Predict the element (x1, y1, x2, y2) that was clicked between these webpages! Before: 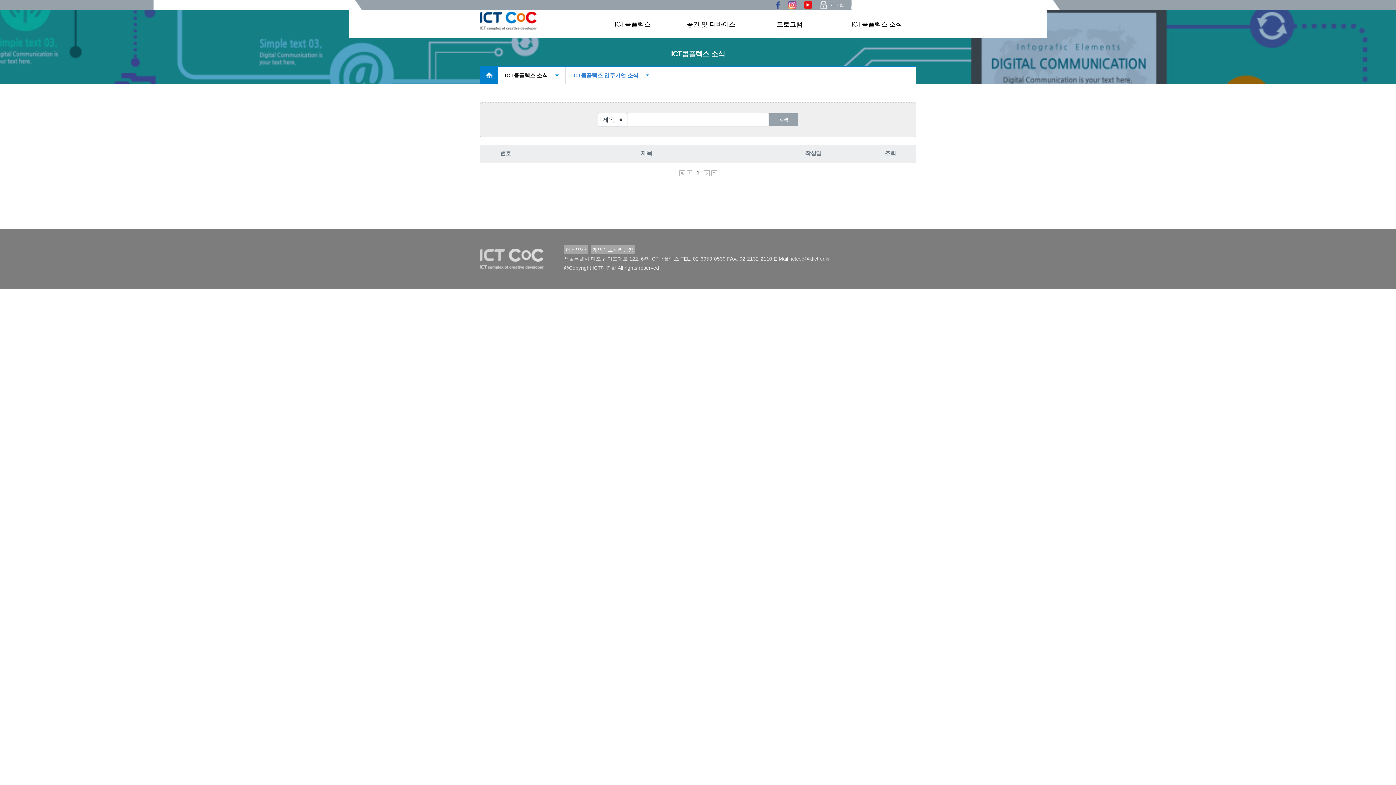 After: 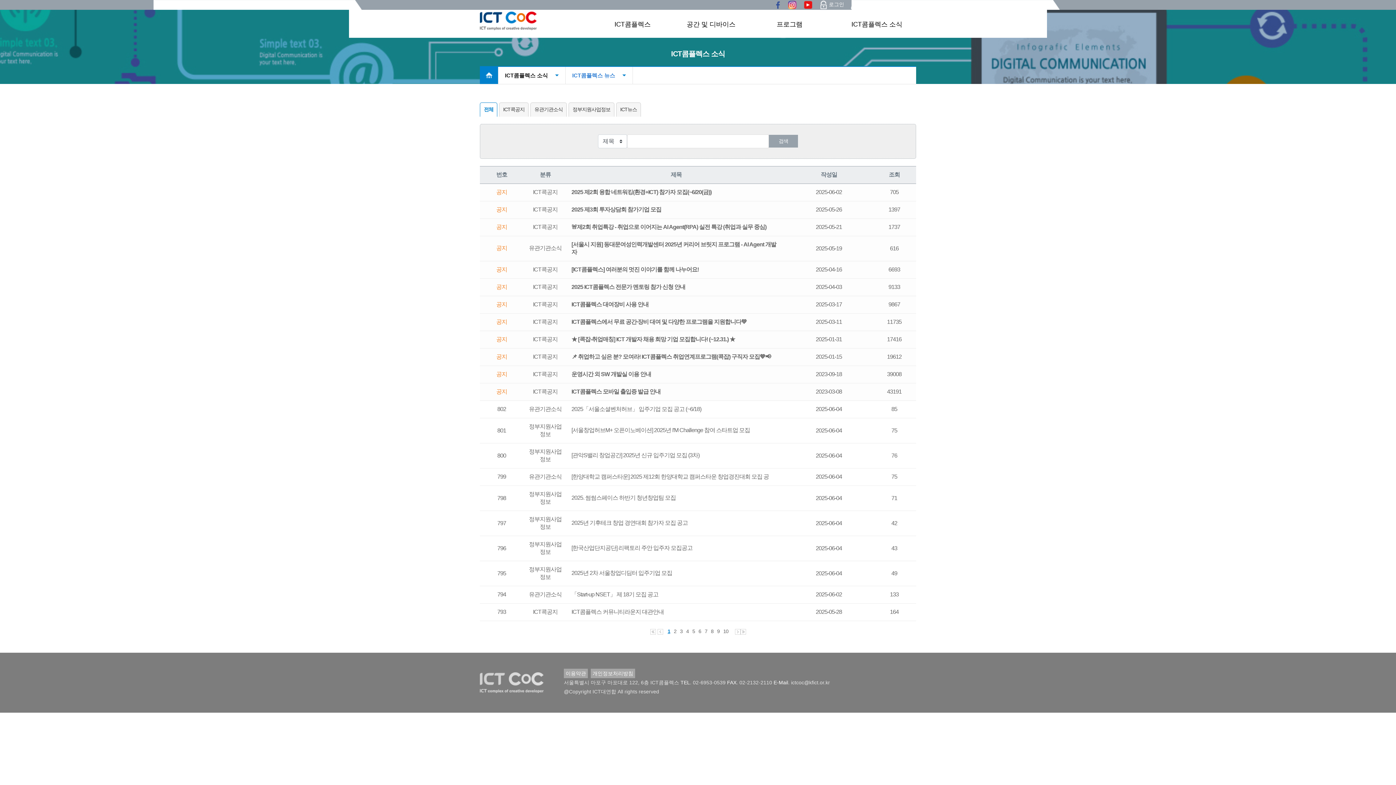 Action: bbox: (829, 10, 925, 37) label: ICT콤플렉스 소식